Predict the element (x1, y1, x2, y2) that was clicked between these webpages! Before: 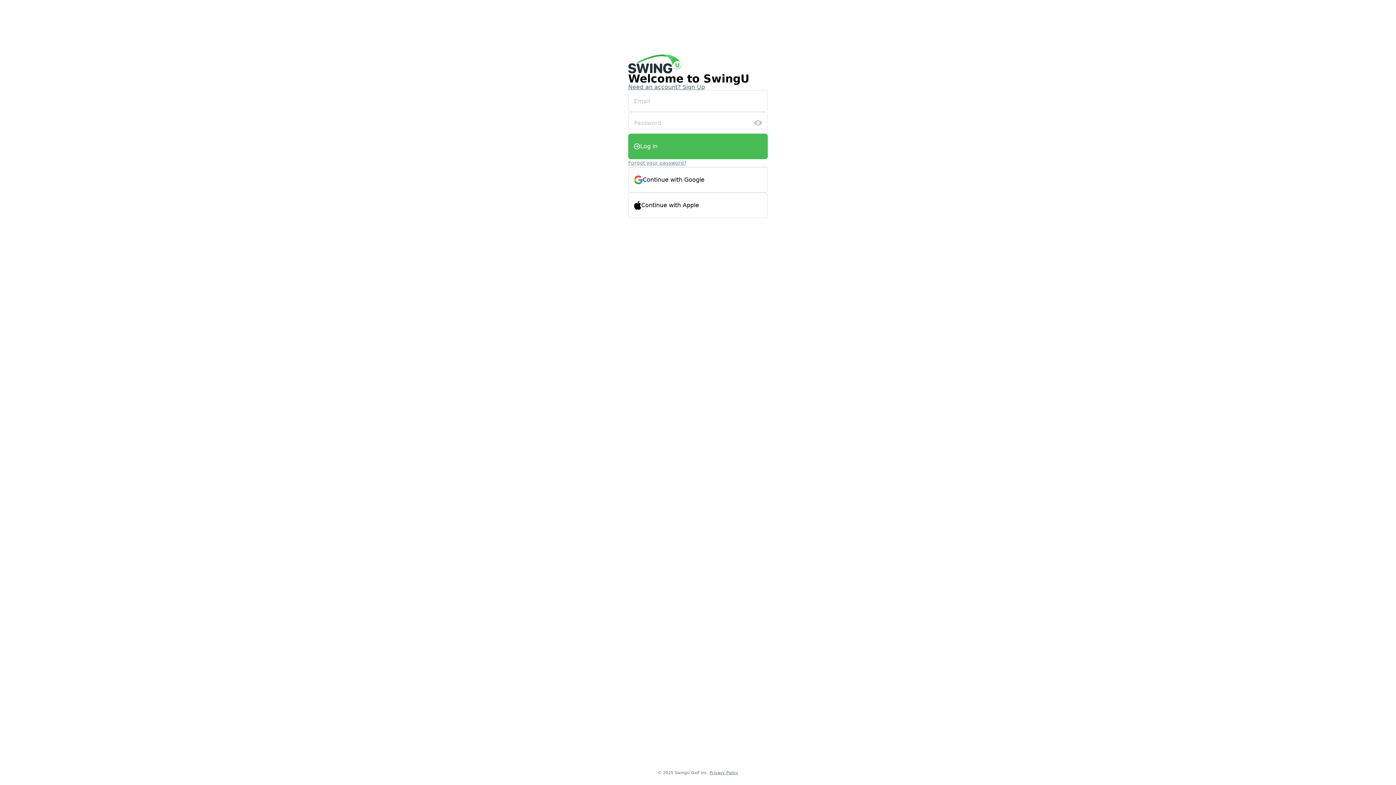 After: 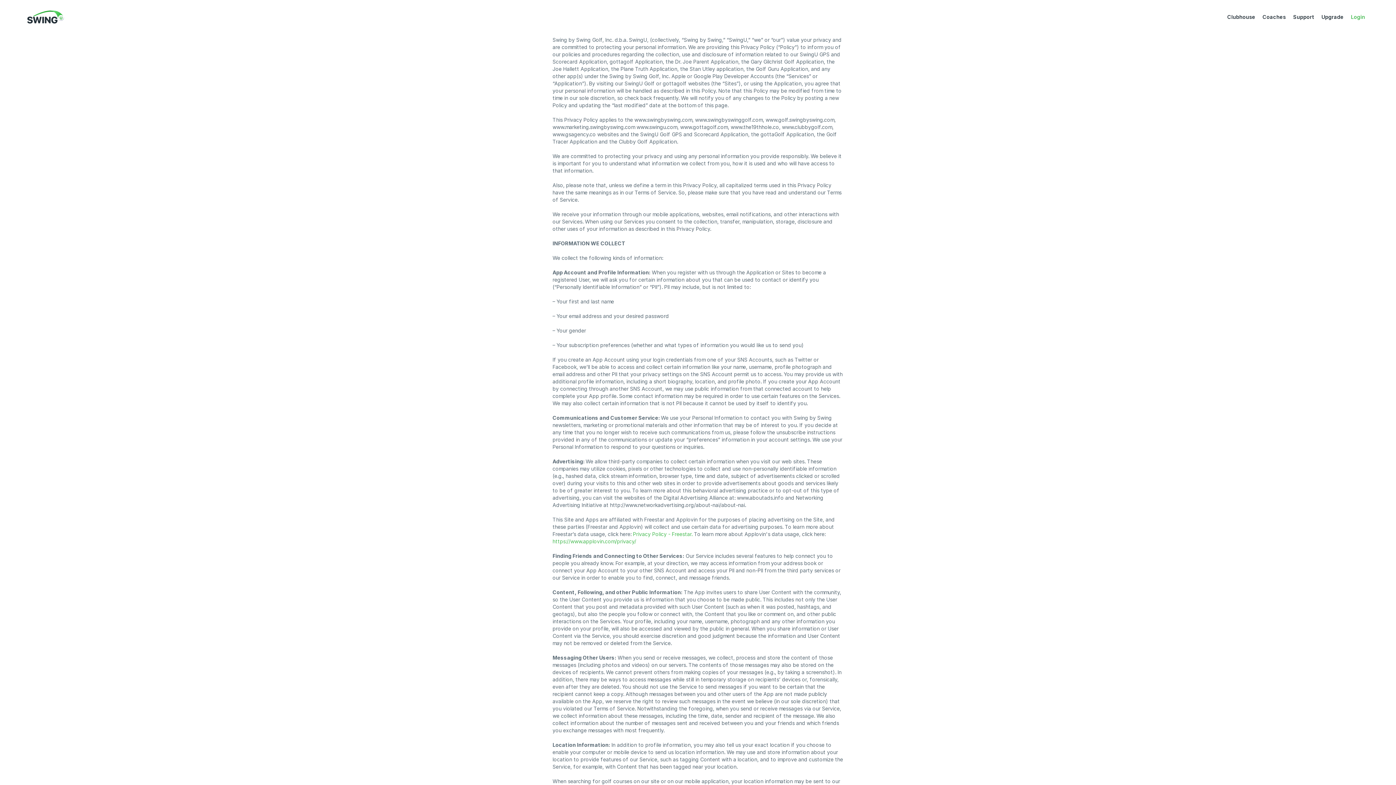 Action: bbox: (709, 770, 738, 775) label: Privacy Policy